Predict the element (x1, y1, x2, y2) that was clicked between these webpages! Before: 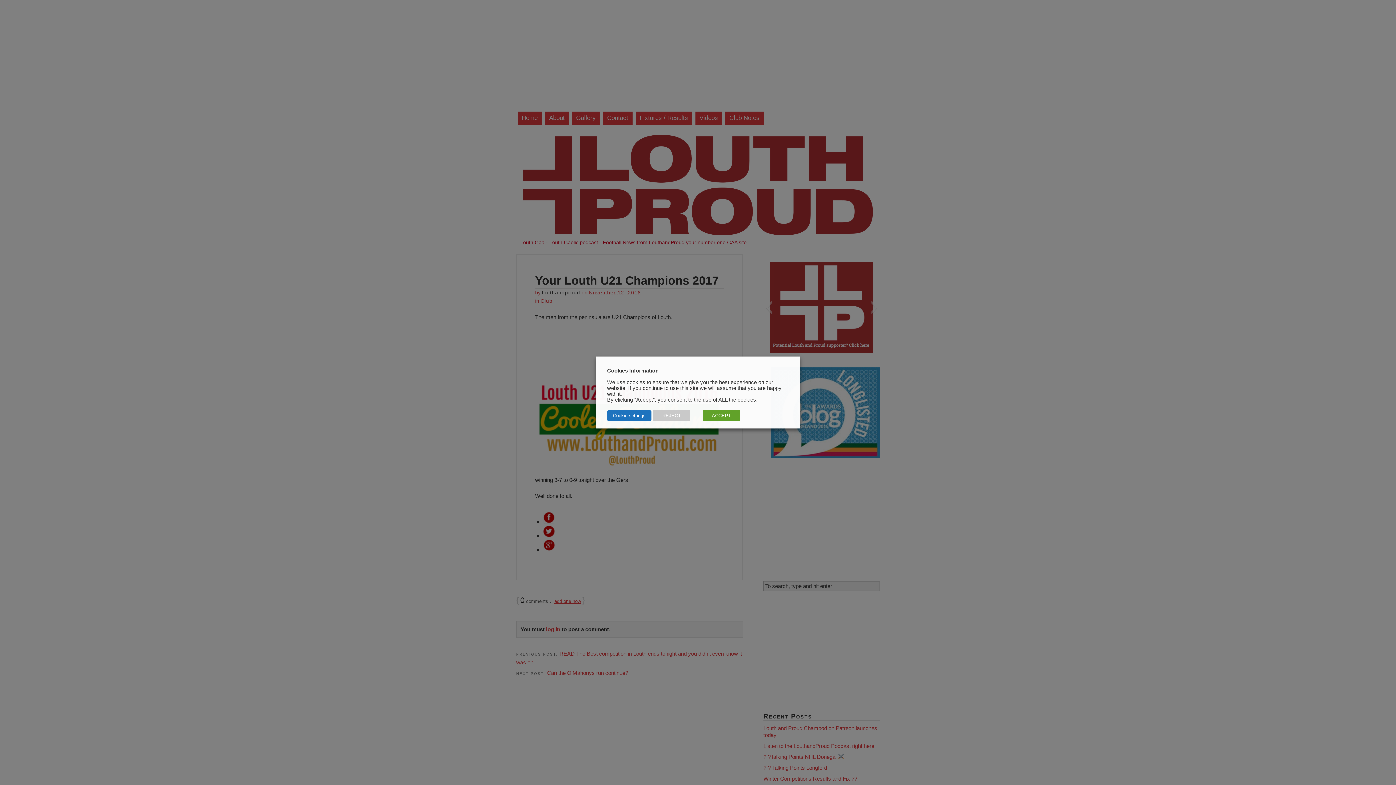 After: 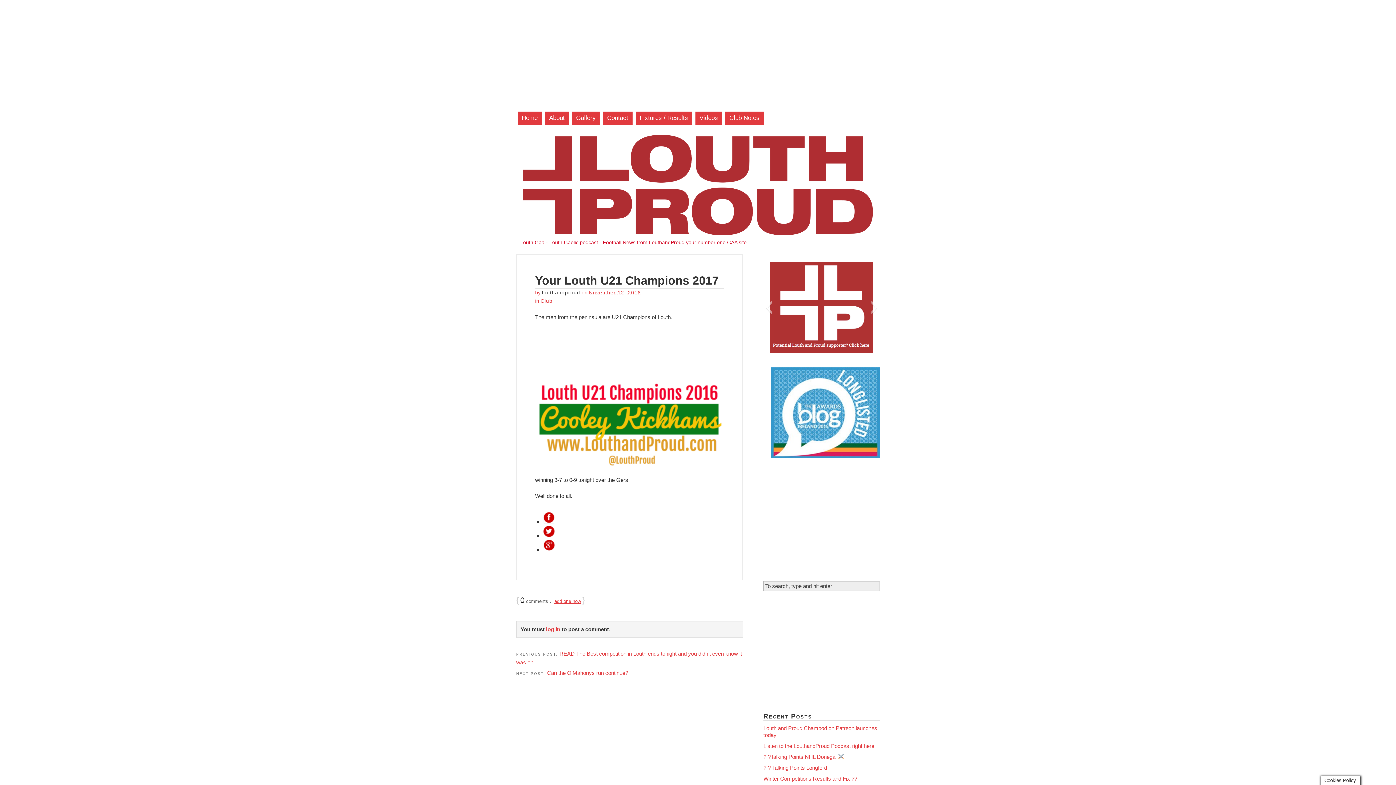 Action: label: ACCEPT bbox: (702, 410, 740, 421)